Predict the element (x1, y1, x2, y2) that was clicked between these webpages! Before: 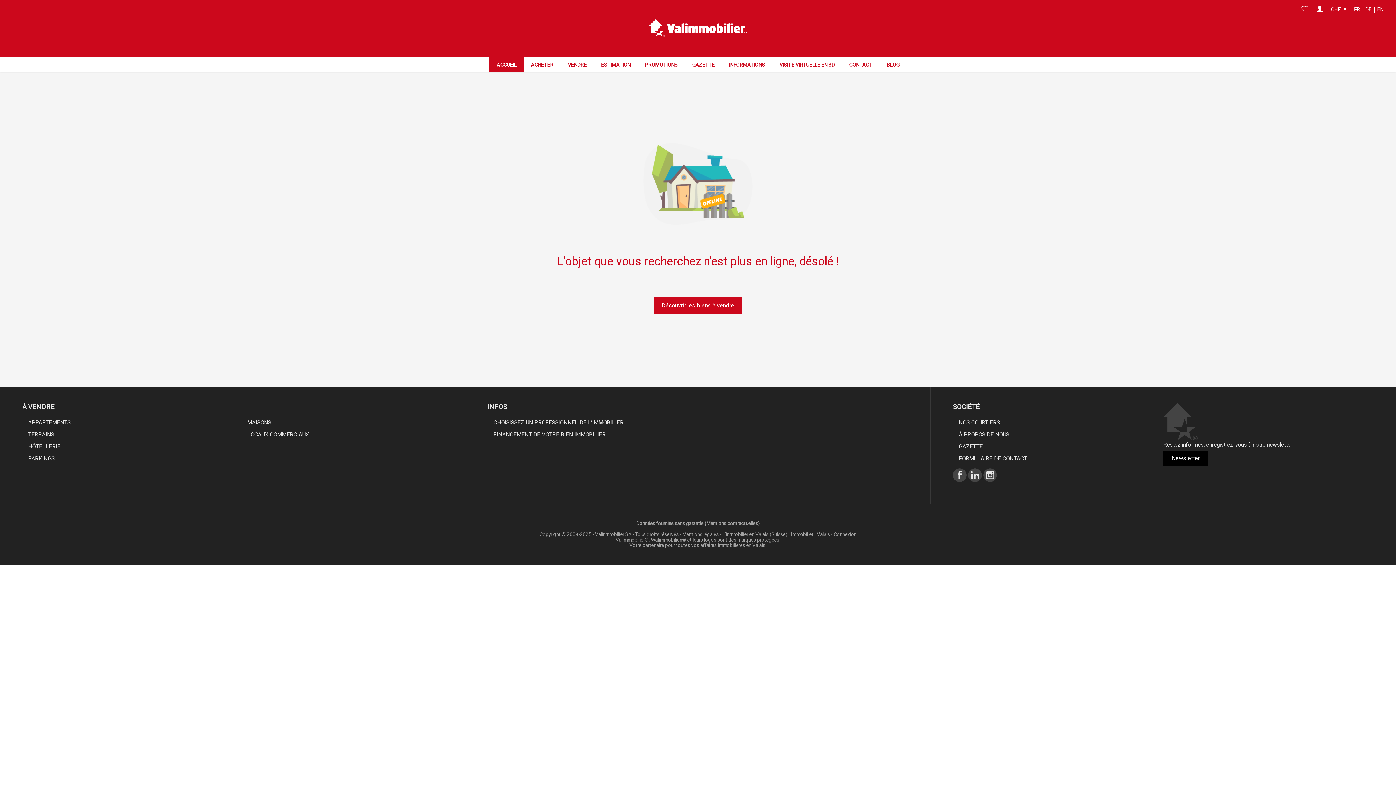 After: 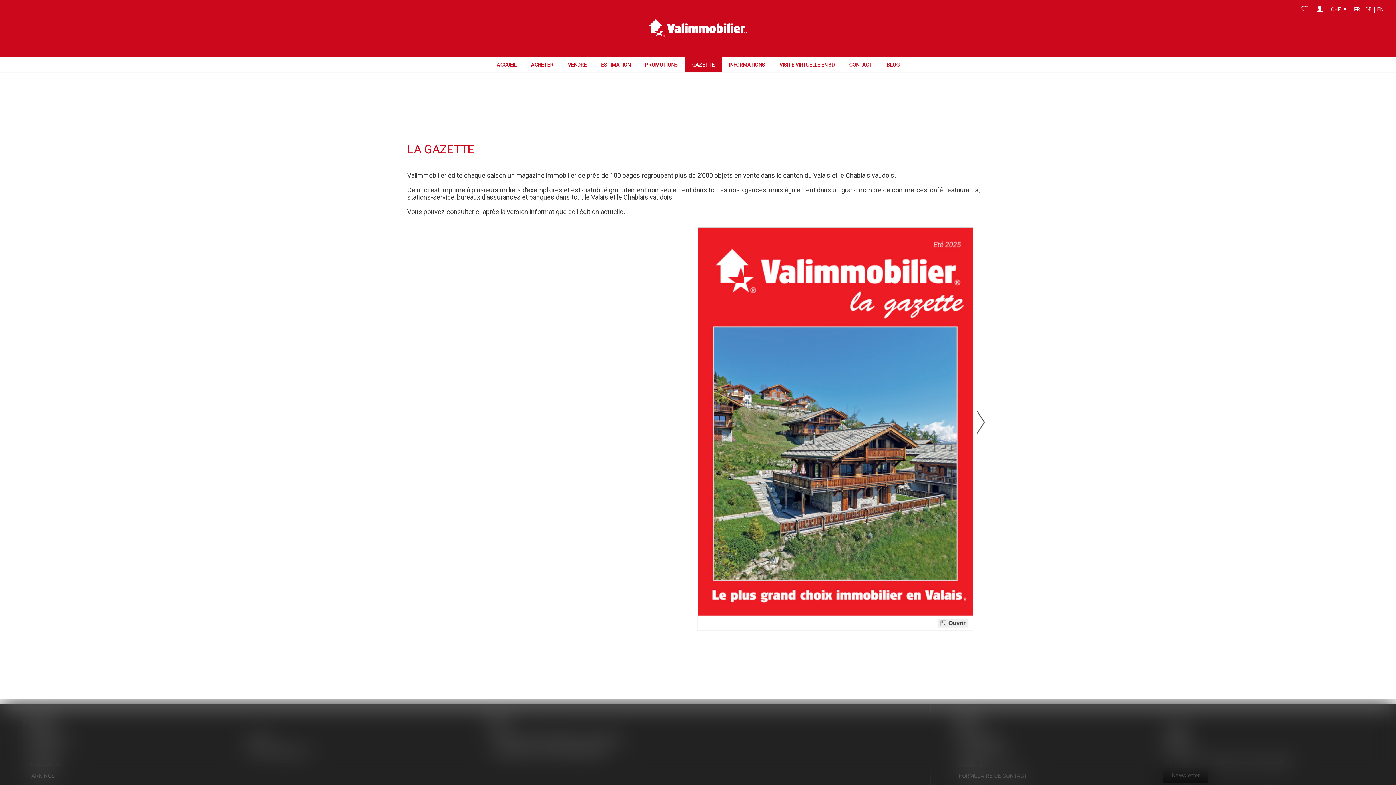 Action: label: GAZETTE bbox: (692, 61, 714, 67)